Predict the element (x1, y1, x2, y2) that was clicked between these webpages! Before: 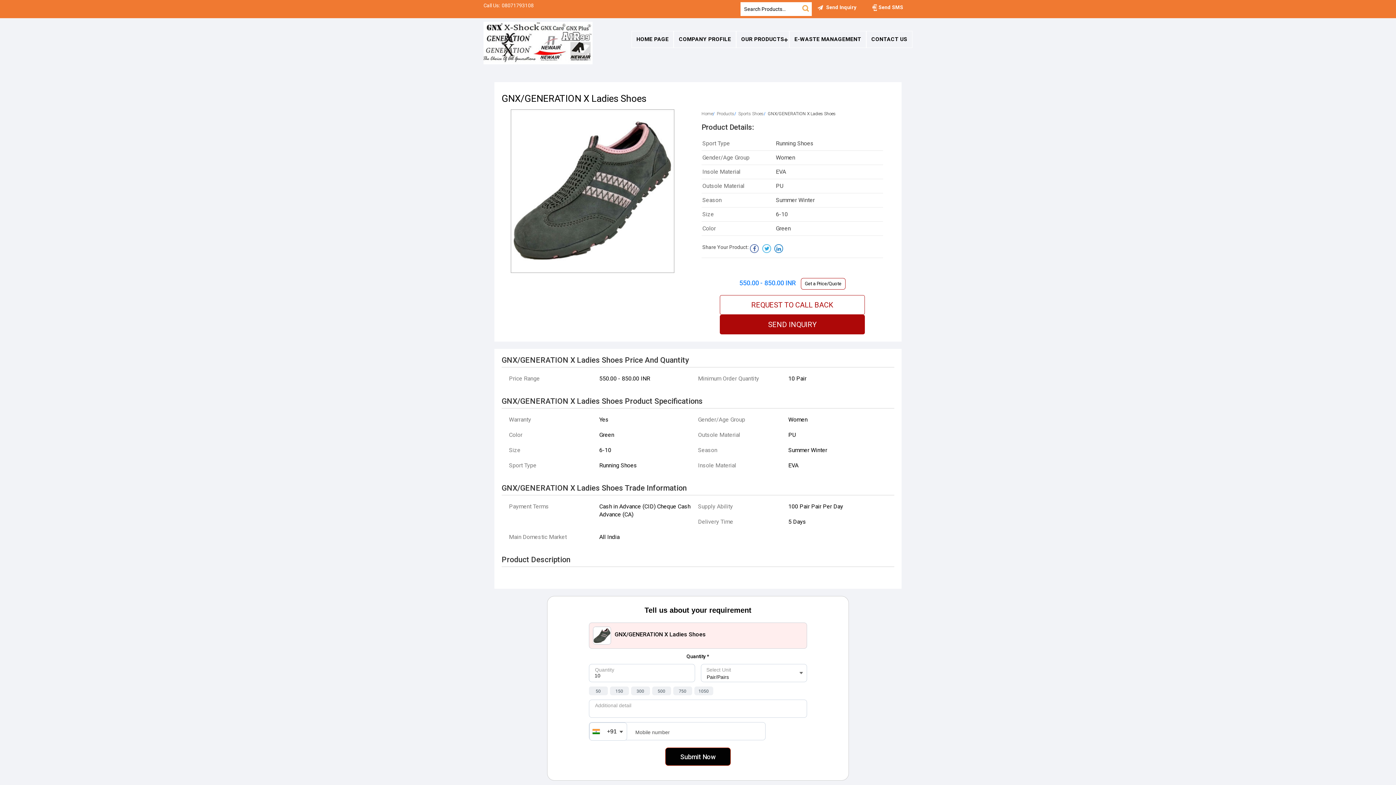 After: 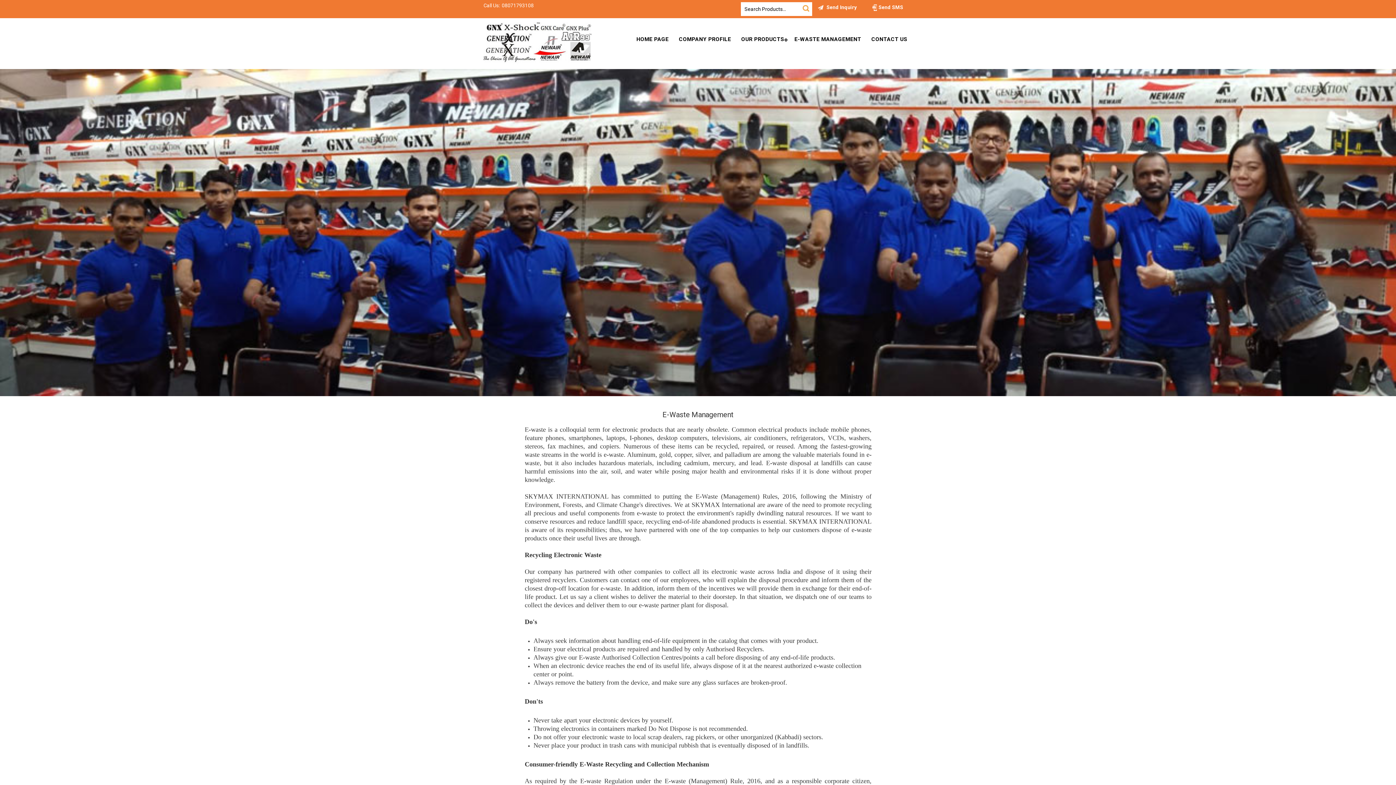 Action: label: E-WASTE MANAGEMENT bbox: (789, 30, 866, 48)